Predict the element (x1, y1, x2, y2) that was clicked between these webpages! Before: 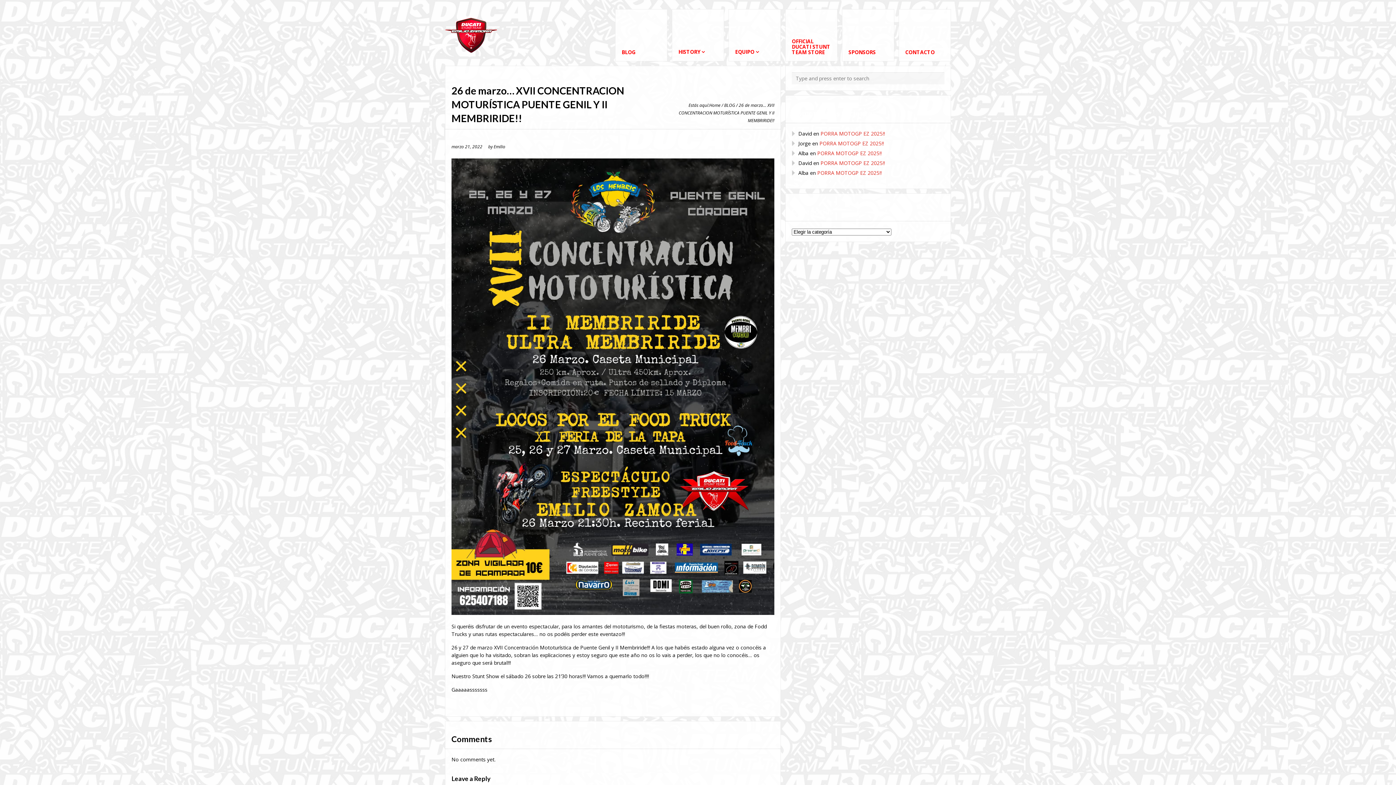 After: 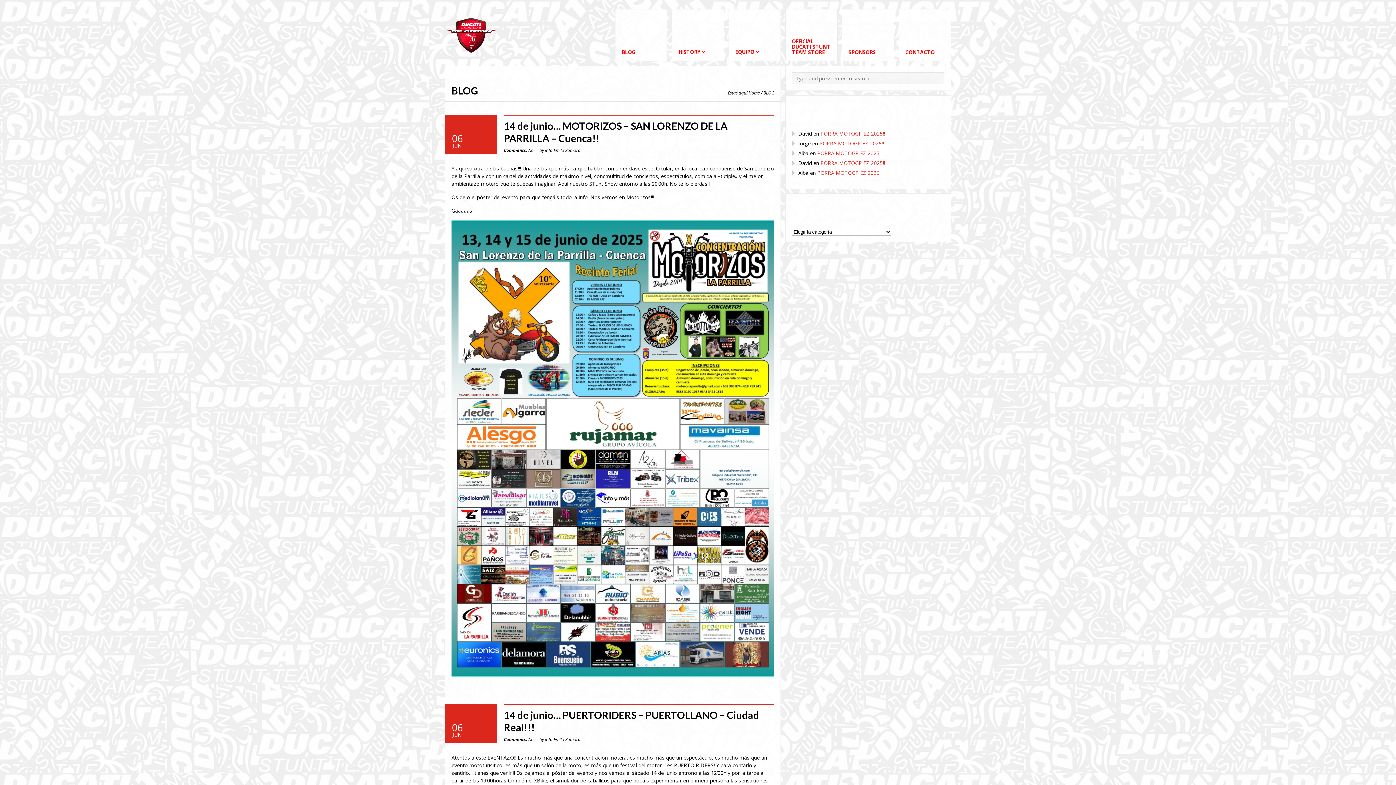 Action: bbox: (615, 9, 667, 61) label: BLOG